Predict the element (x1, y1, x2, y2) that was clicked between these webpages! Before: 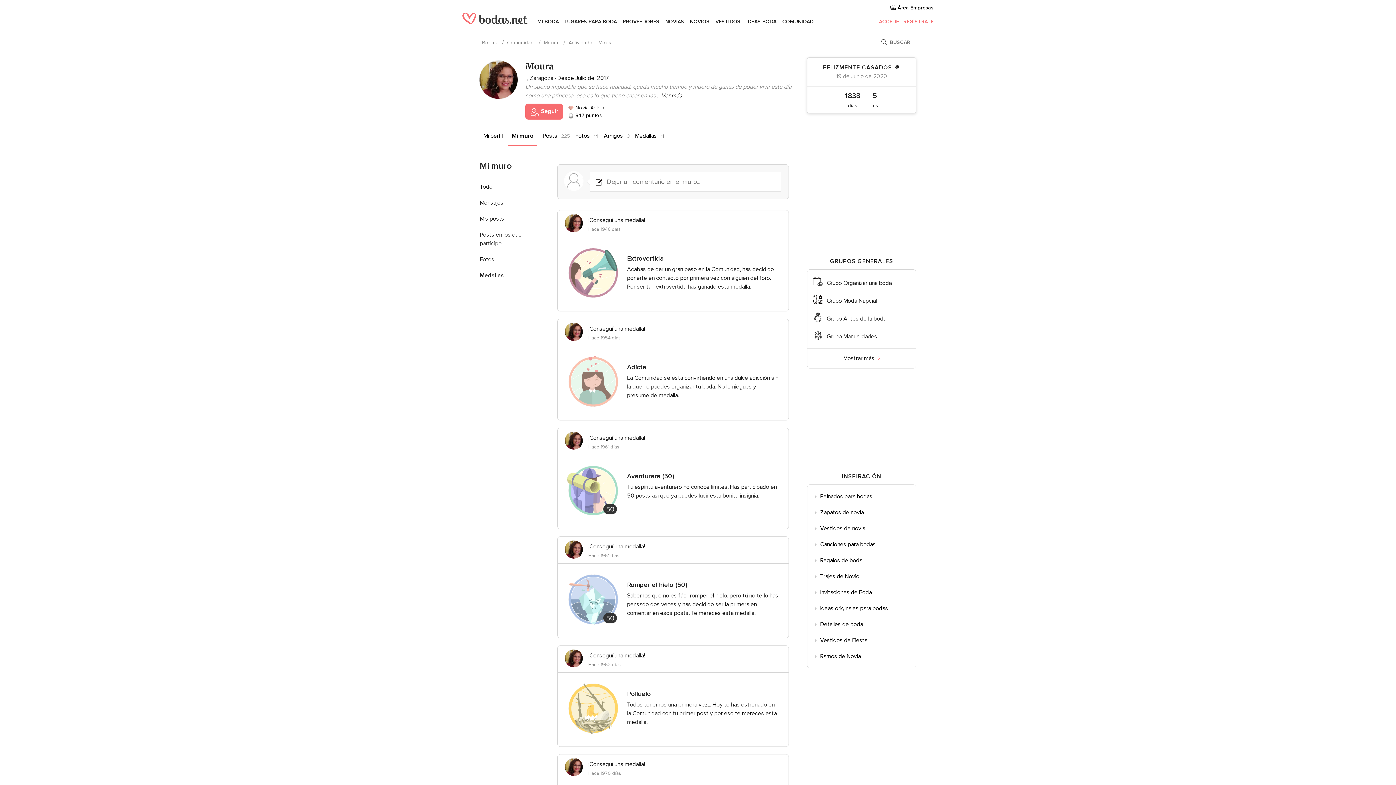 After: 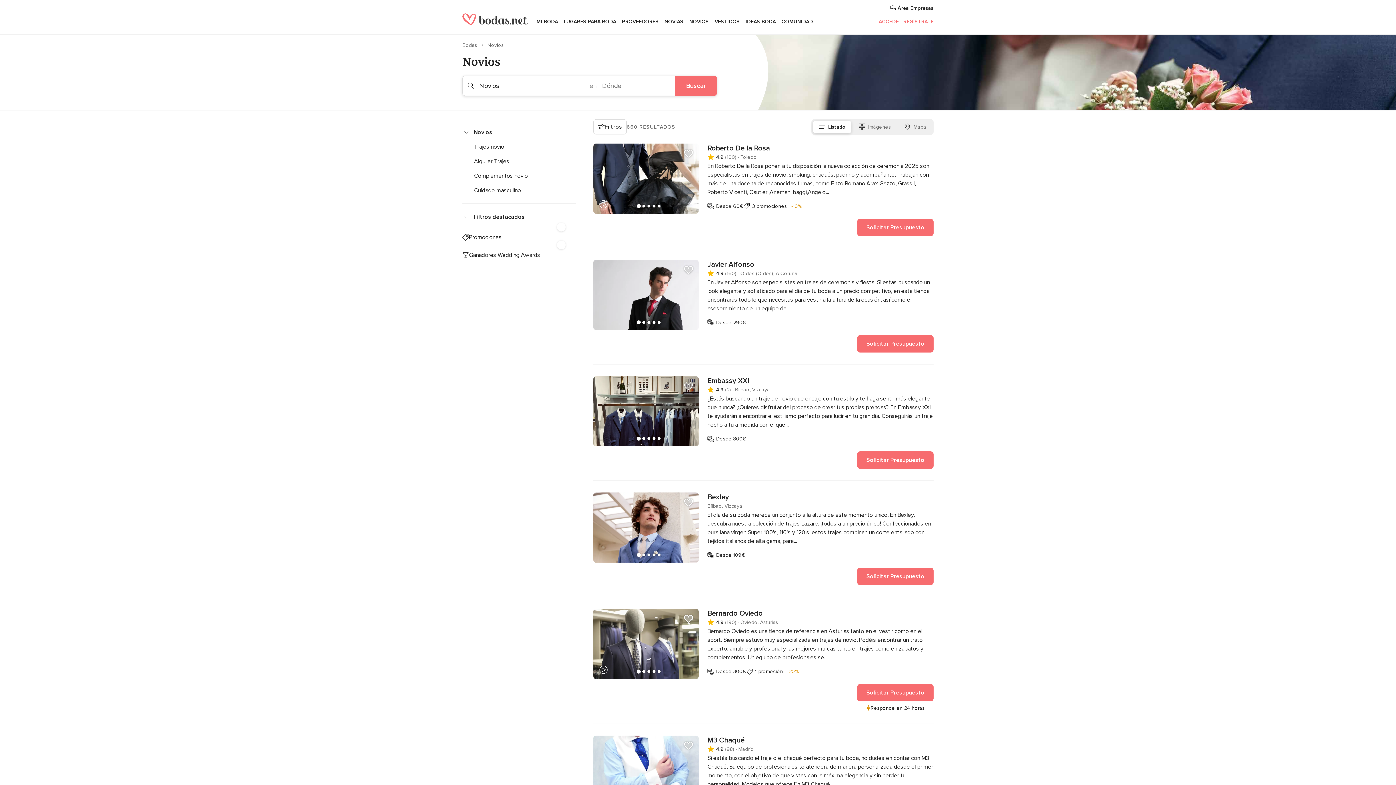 Action: bbox: (690, 12, 709, 30) label: NOVIOS